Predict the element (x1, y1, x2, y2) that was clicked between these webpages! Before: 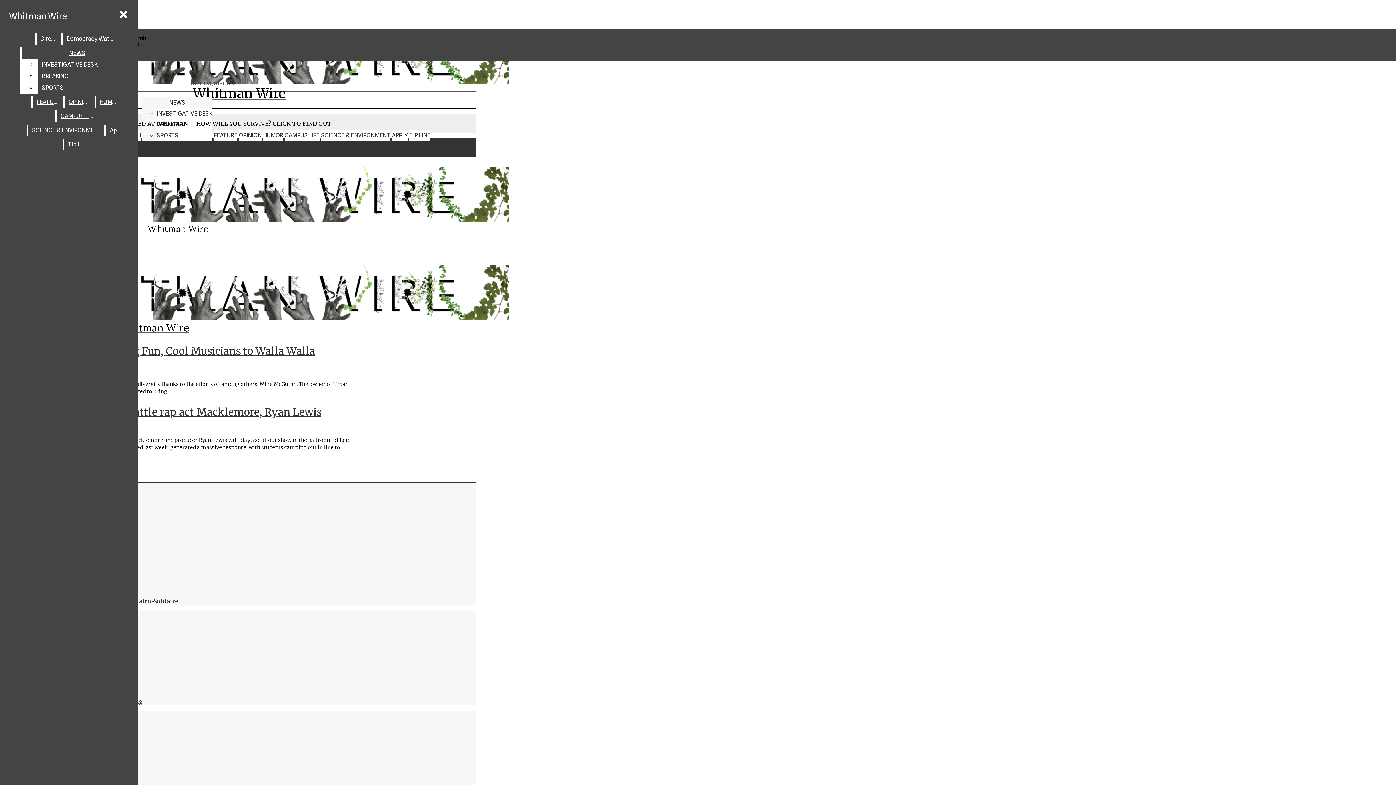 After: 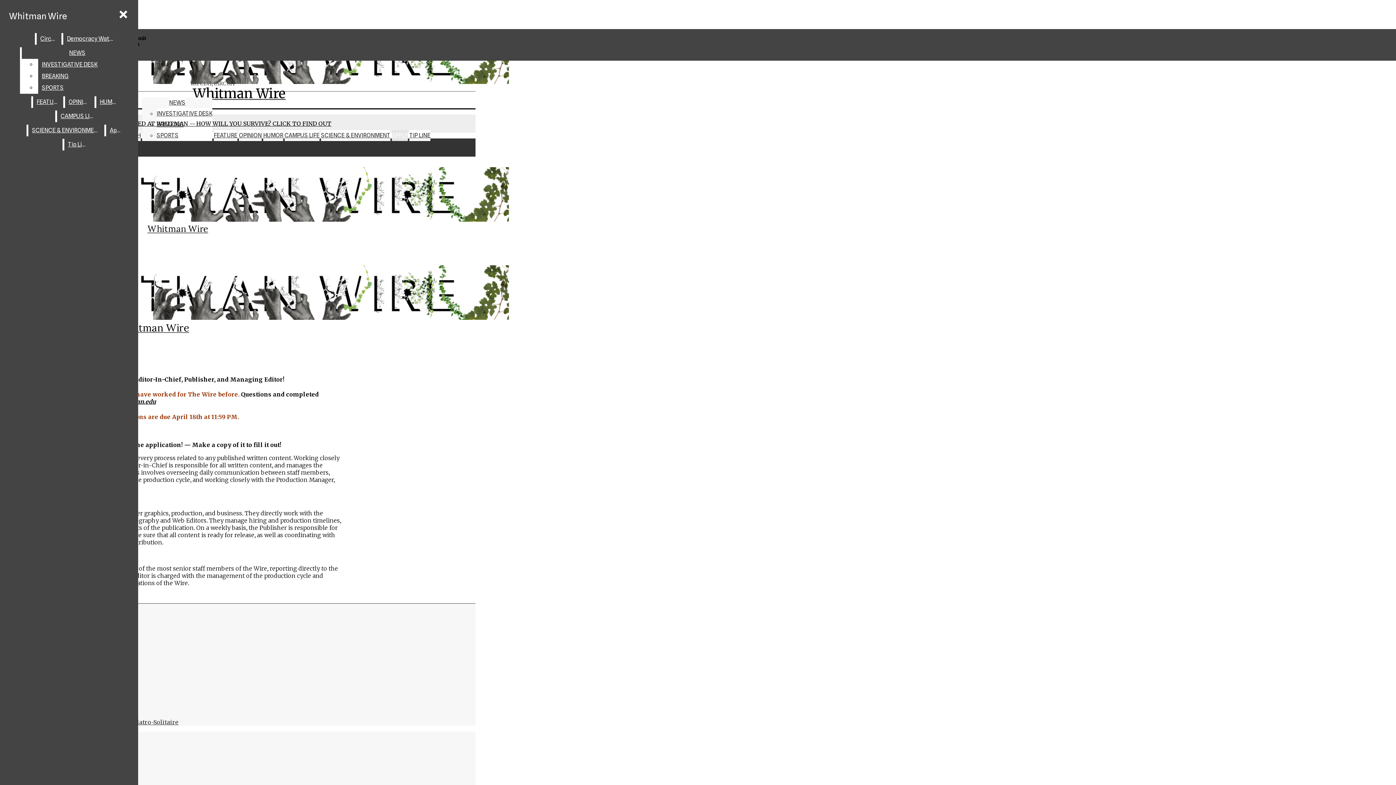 Action: label: APPLY bbox: (392, 130, 408, 141)